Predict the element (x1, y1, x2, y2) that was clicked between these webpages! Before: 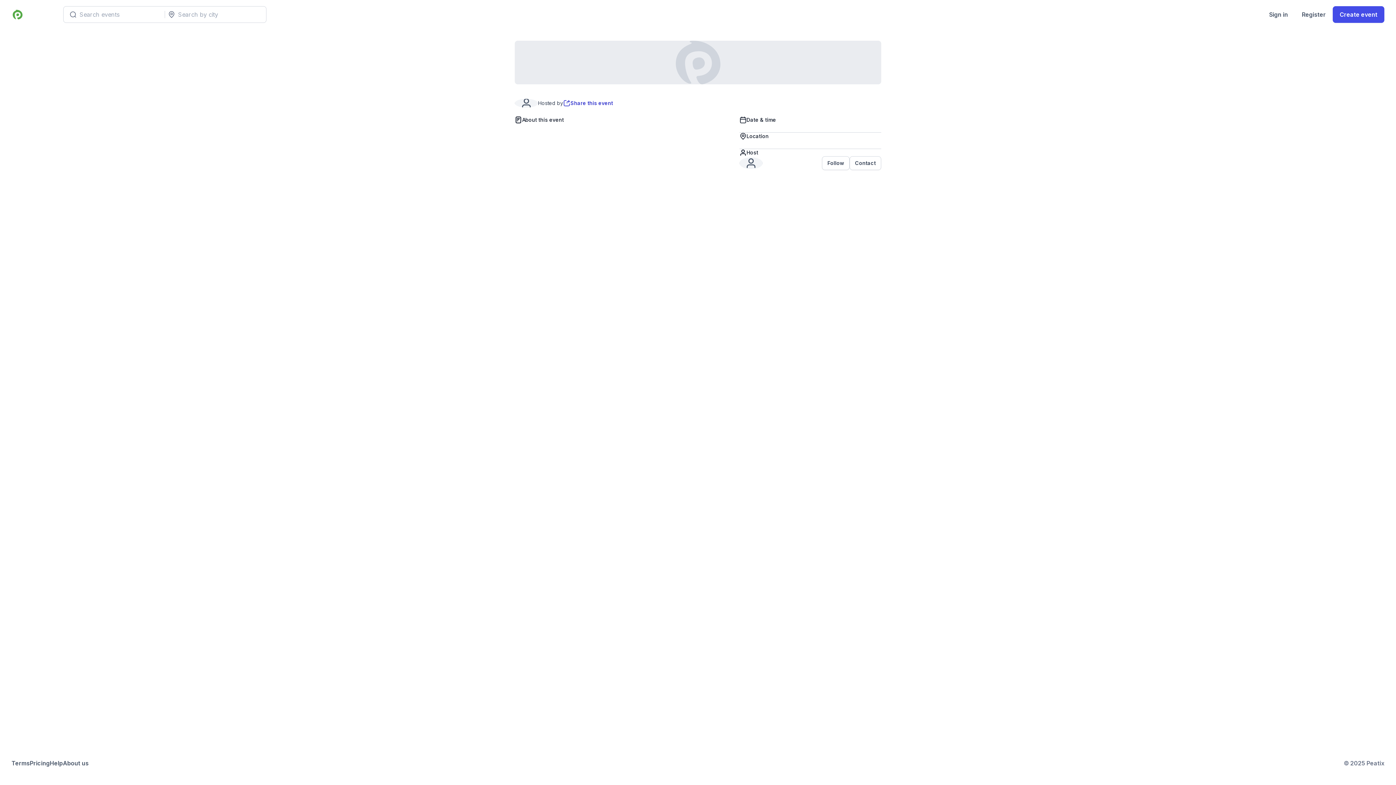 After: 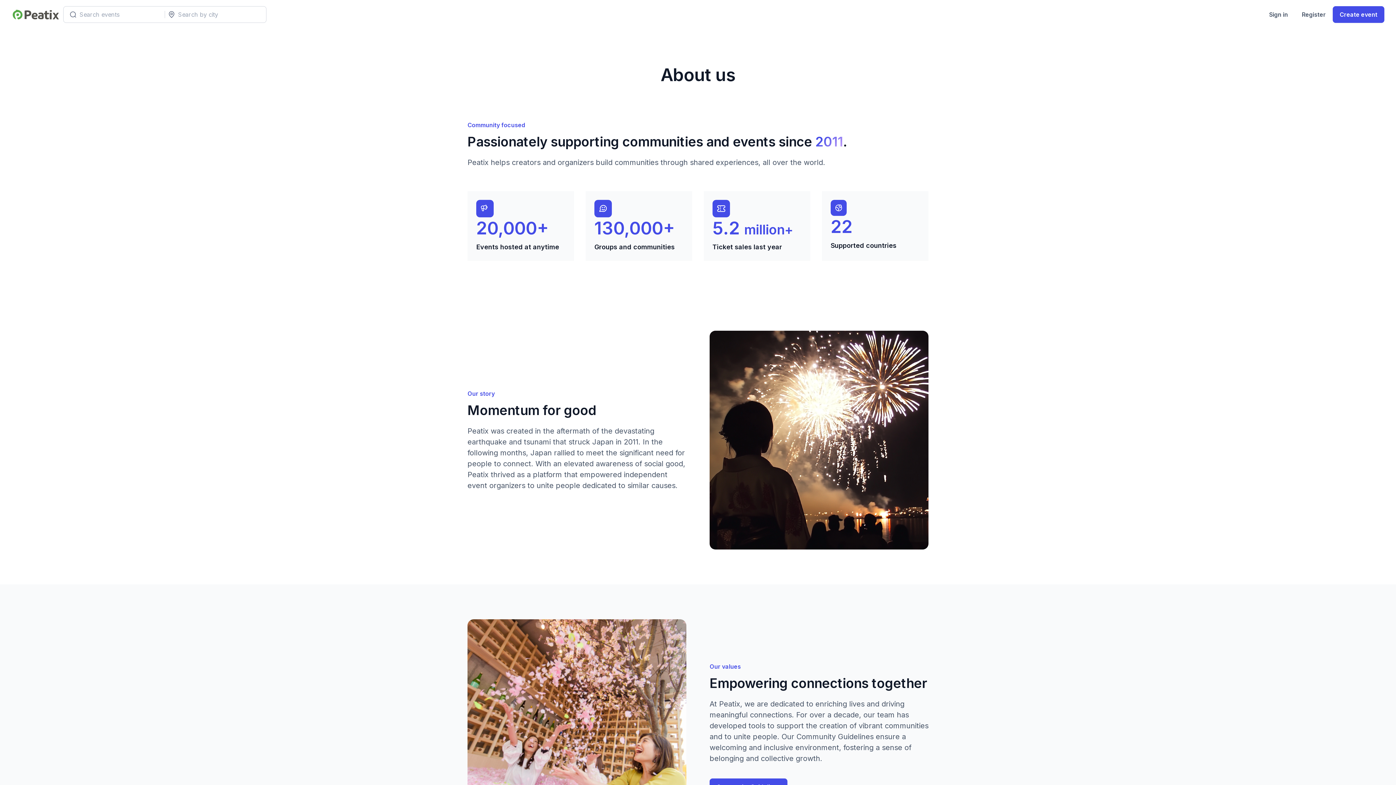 Action: bbox: (62, 759, 88, 768) label: About us